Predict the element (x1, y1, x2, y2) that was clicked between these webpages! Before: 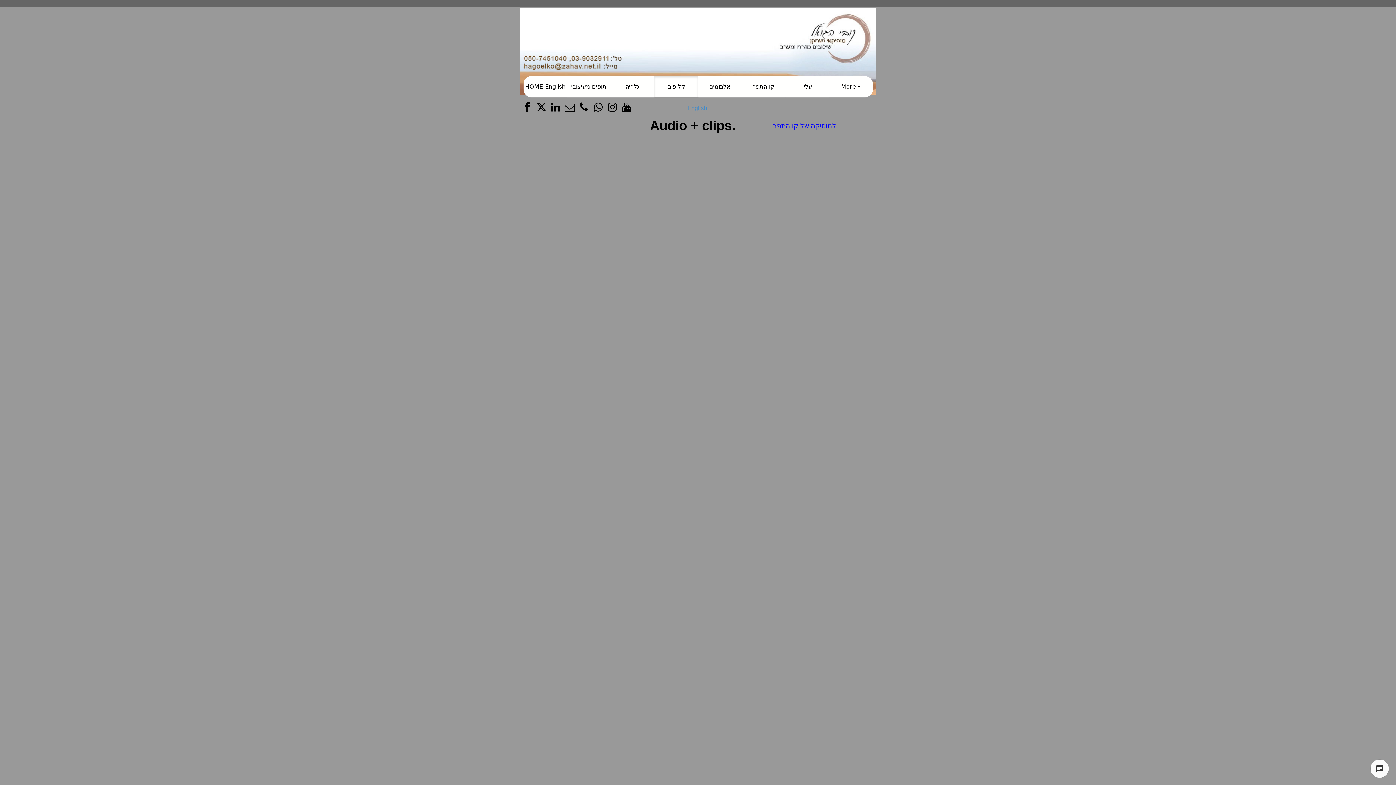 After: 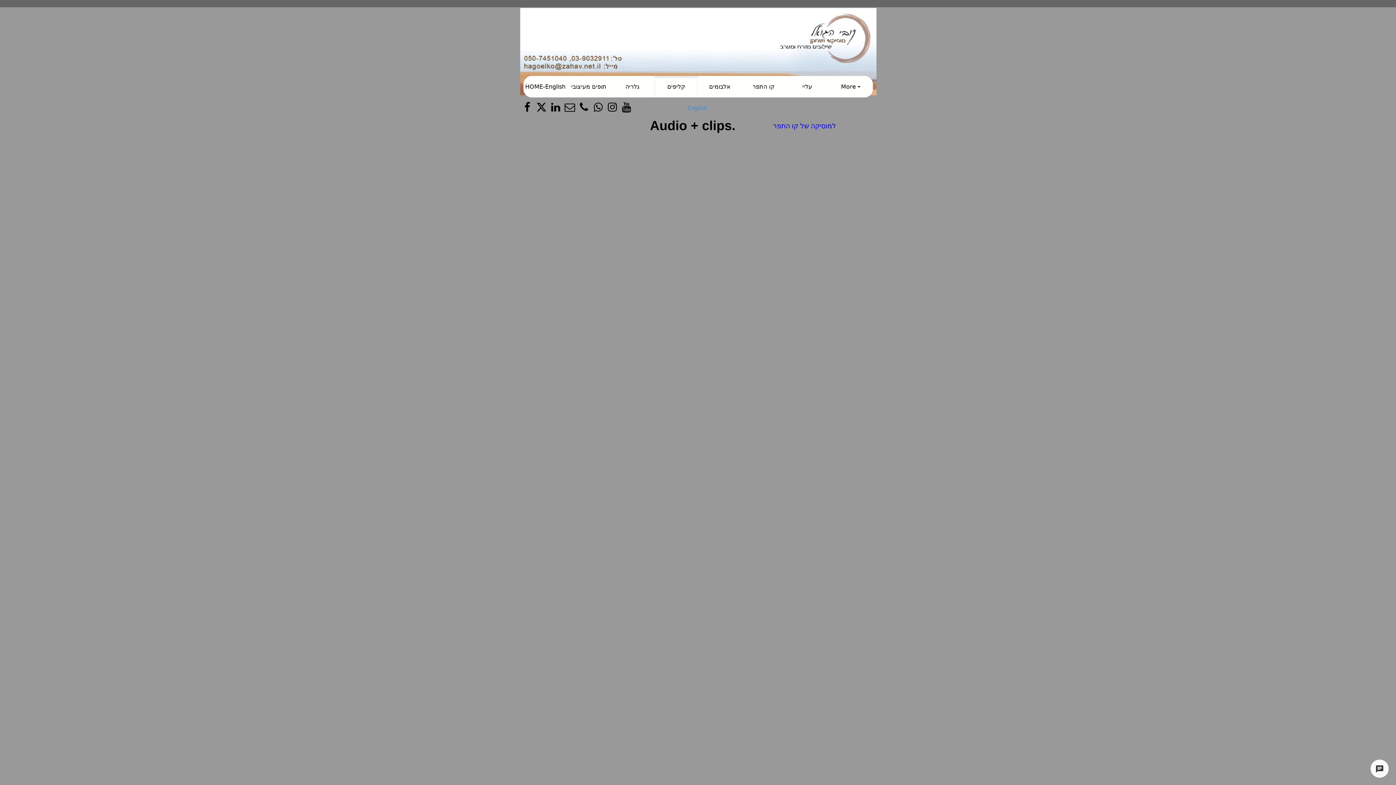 Action: bbox: (536, 101, 546, 112)